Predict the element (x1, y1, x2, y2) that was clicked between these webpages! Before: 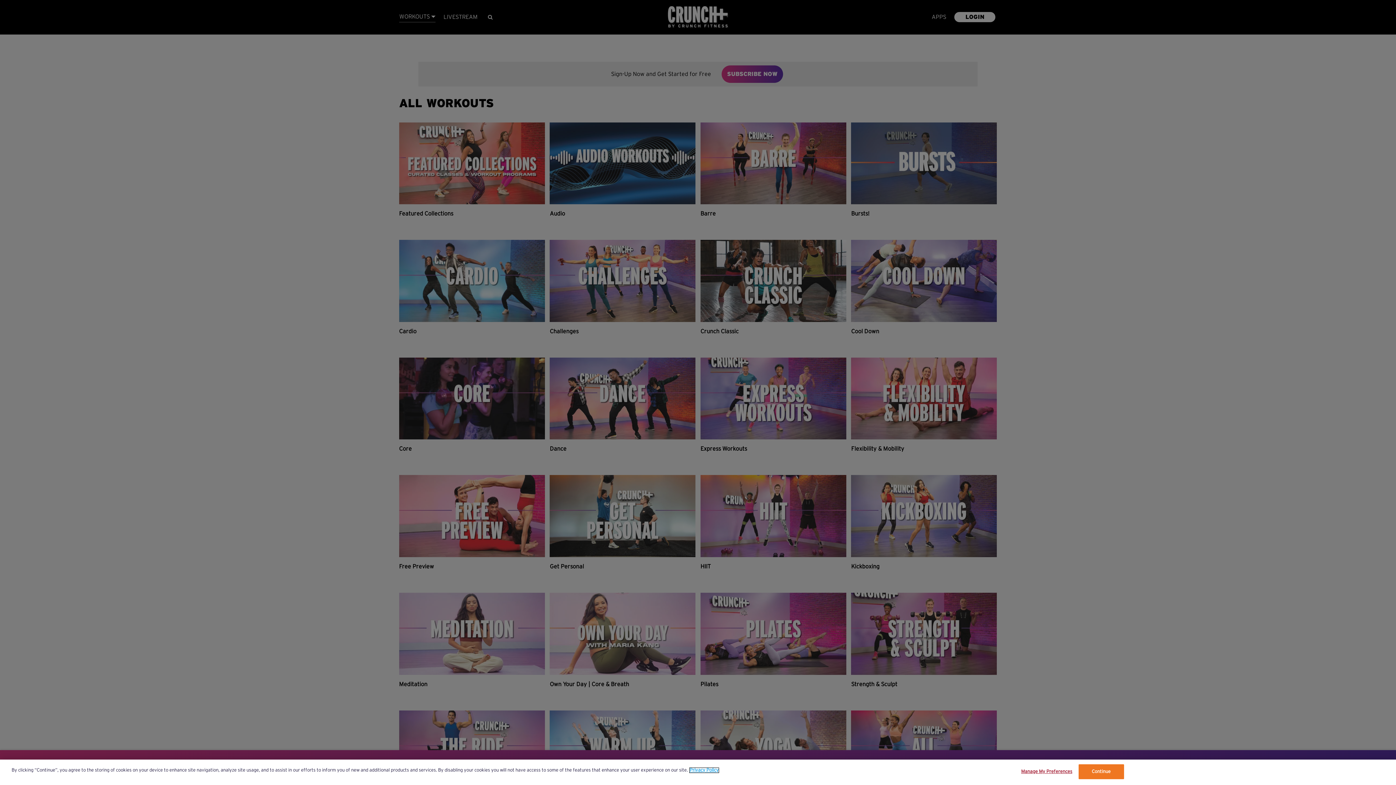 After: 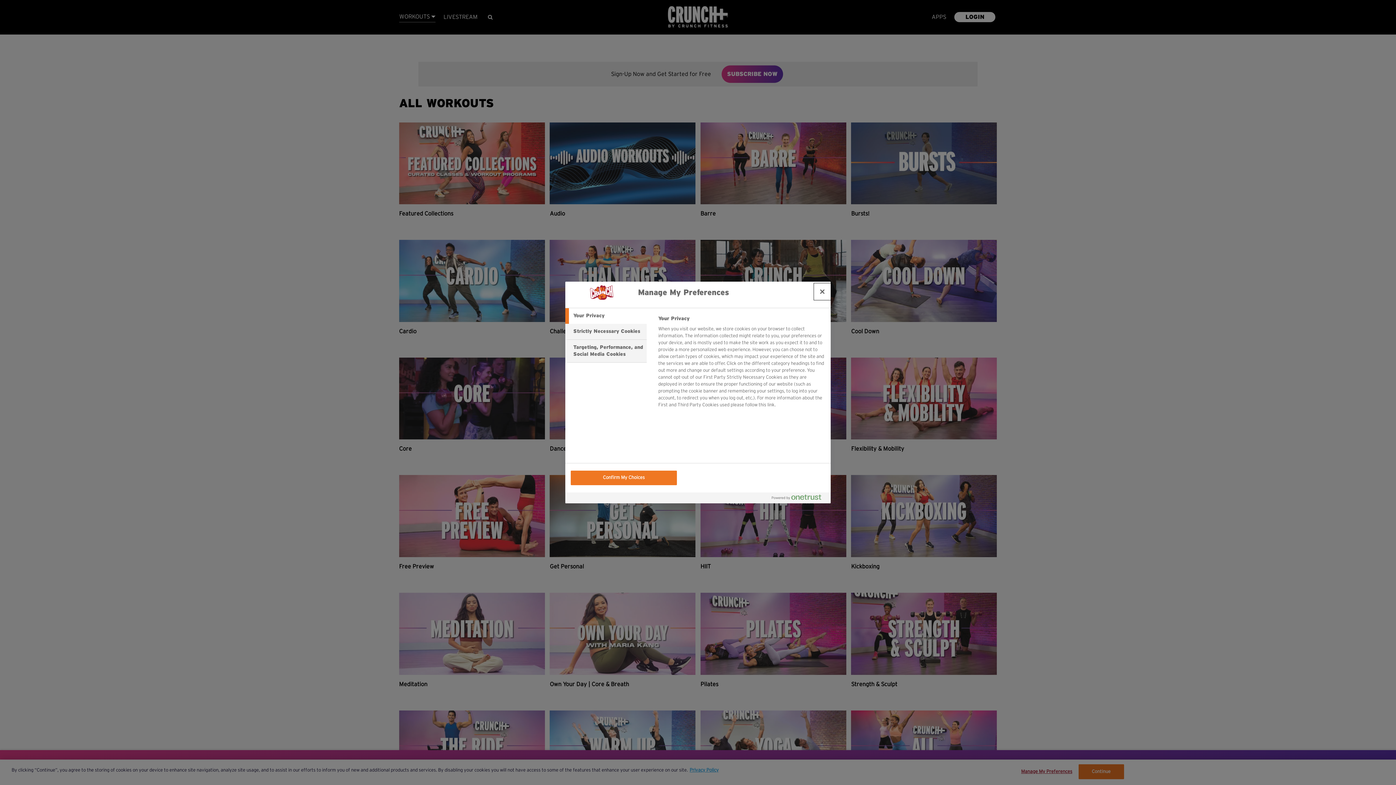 Action: bbox: (1021, 765, 1072, 779) label: Manage My Preferences